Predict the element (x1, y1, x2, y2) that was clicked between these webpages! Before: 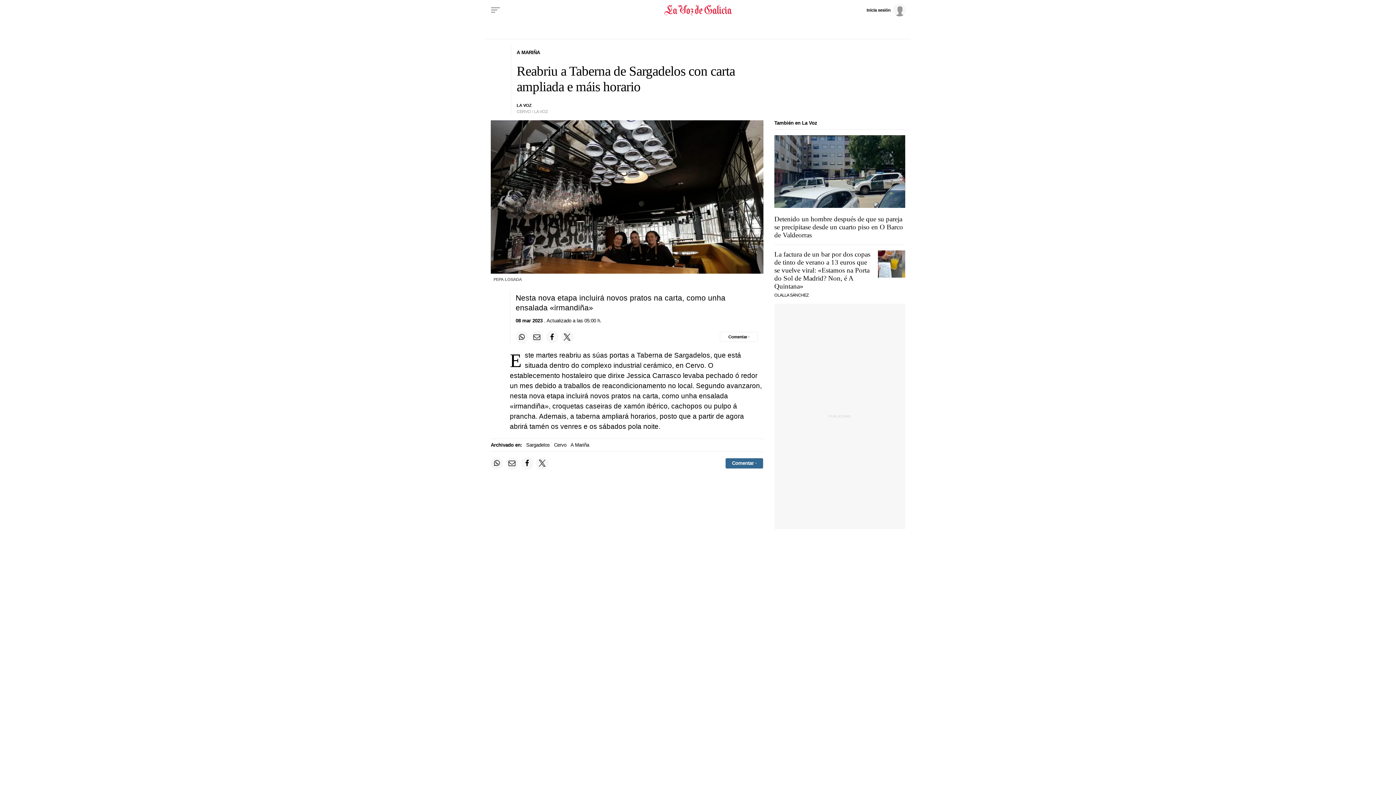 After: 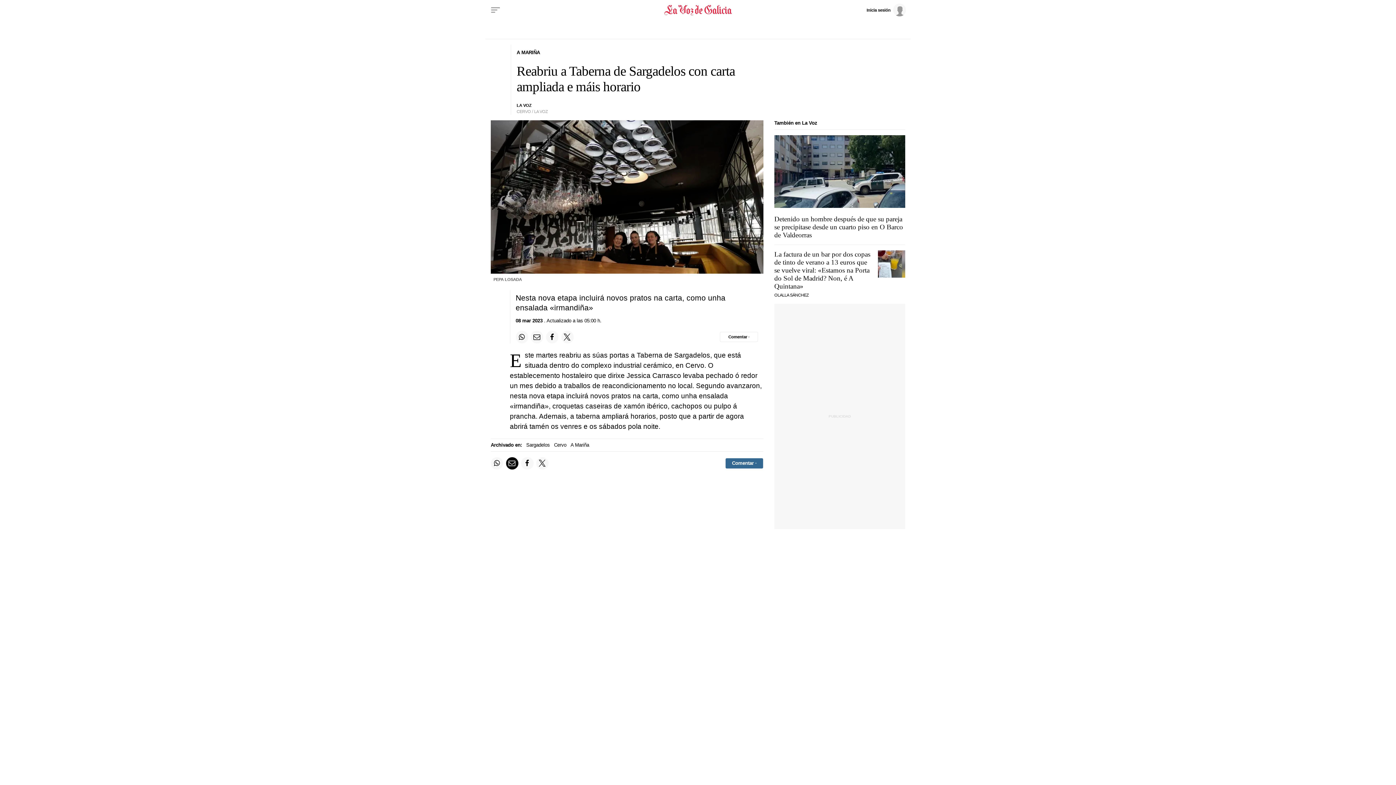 Action: label: Compartir por email bbox: (506, 457, 518, 469)